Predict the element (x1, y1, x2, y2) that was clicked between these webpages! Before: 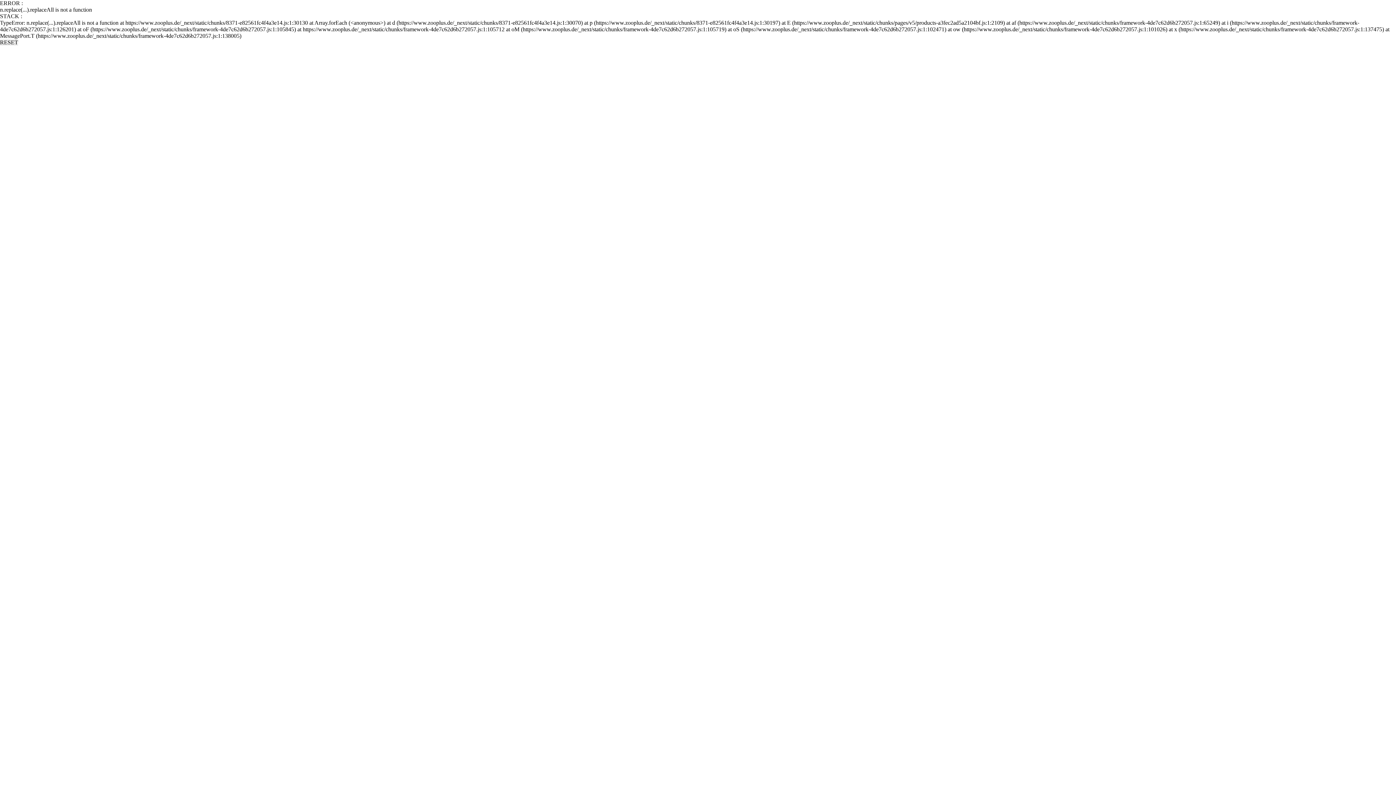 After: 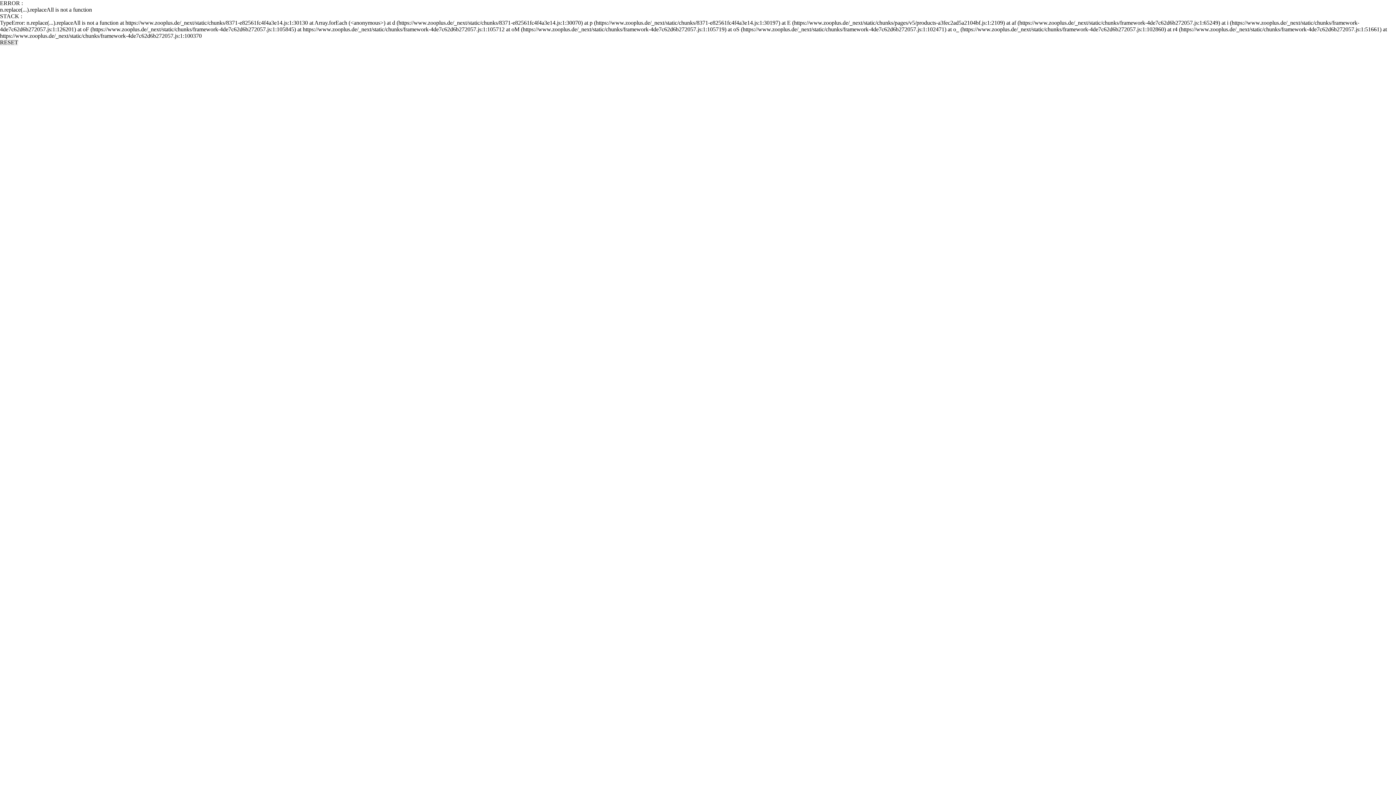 Action: label: RESET bbox: (0, 39, 18, 45)